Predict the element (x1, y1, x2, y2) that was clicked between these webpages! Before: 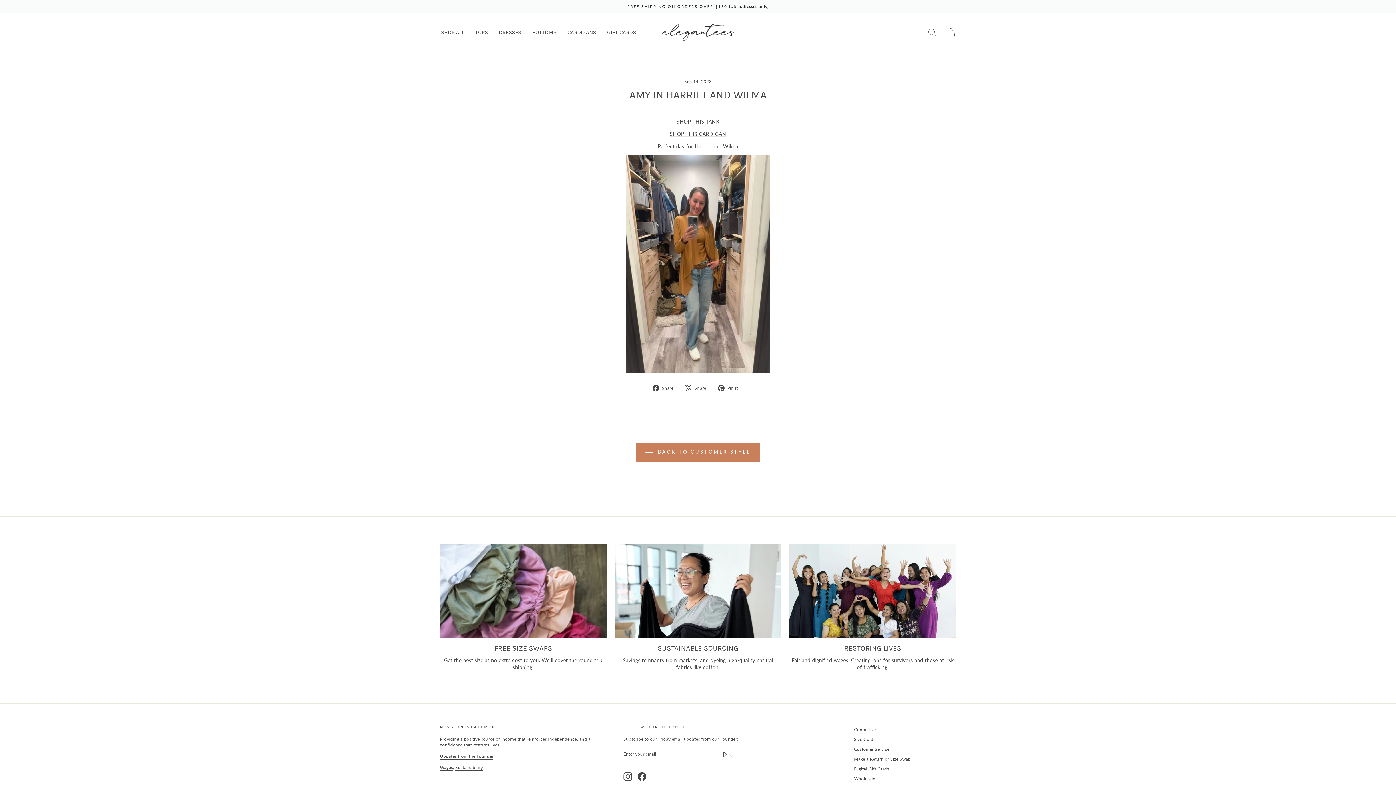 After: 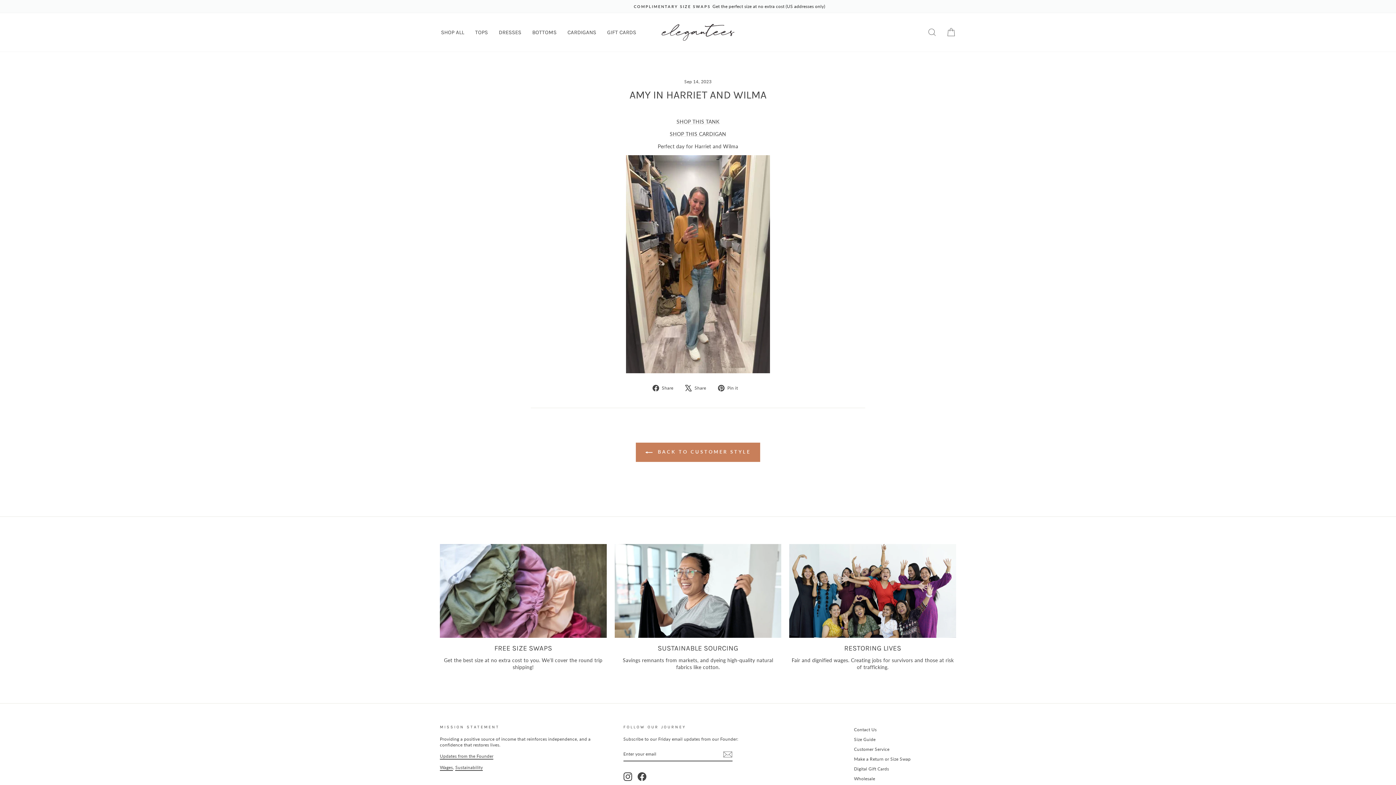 Action: label:  Pin it
Pin on Pinterest bbox: (718, 384, 743, 391)